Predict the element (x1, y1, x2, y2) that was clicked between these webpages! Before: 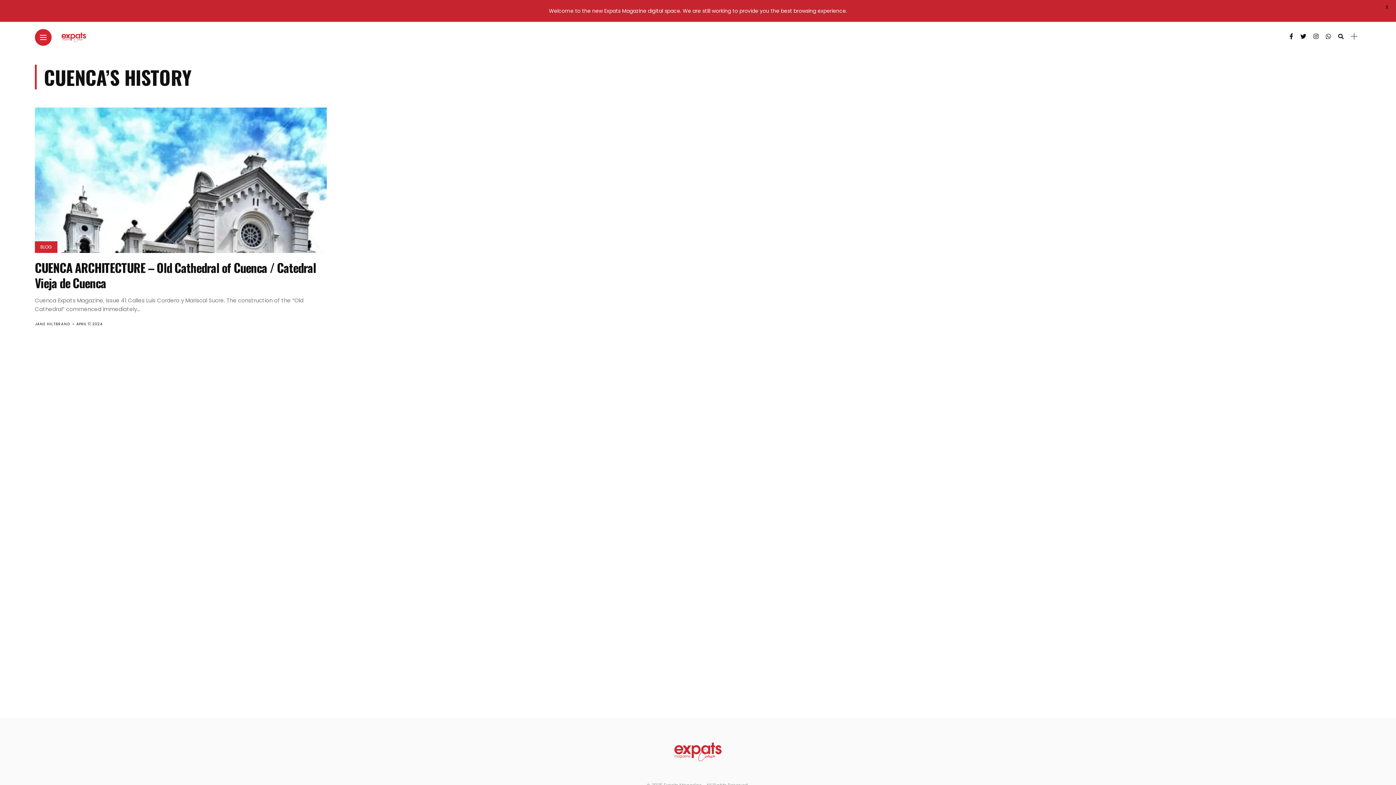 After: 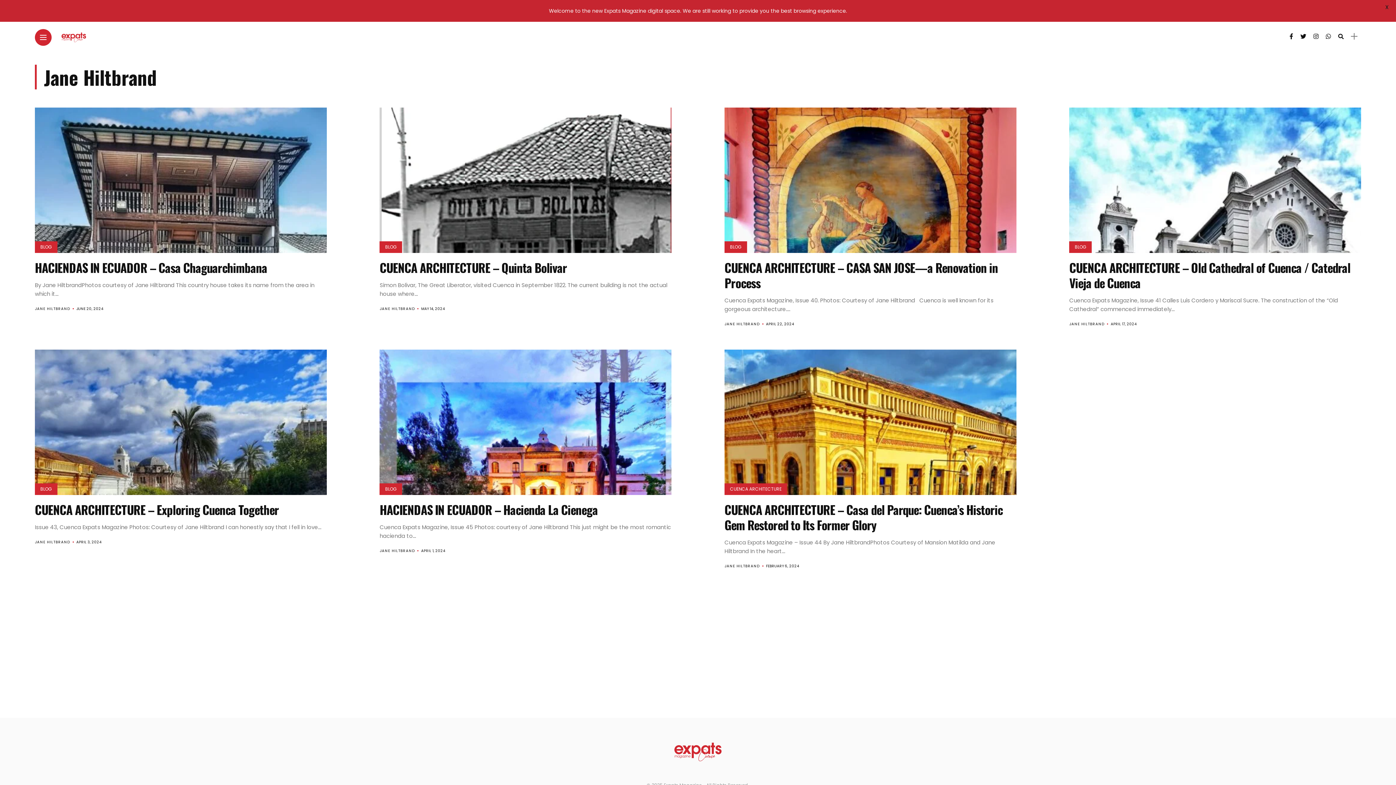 Action: bbox: (34, 321, 70, 326) label: JANE HILTBRAND